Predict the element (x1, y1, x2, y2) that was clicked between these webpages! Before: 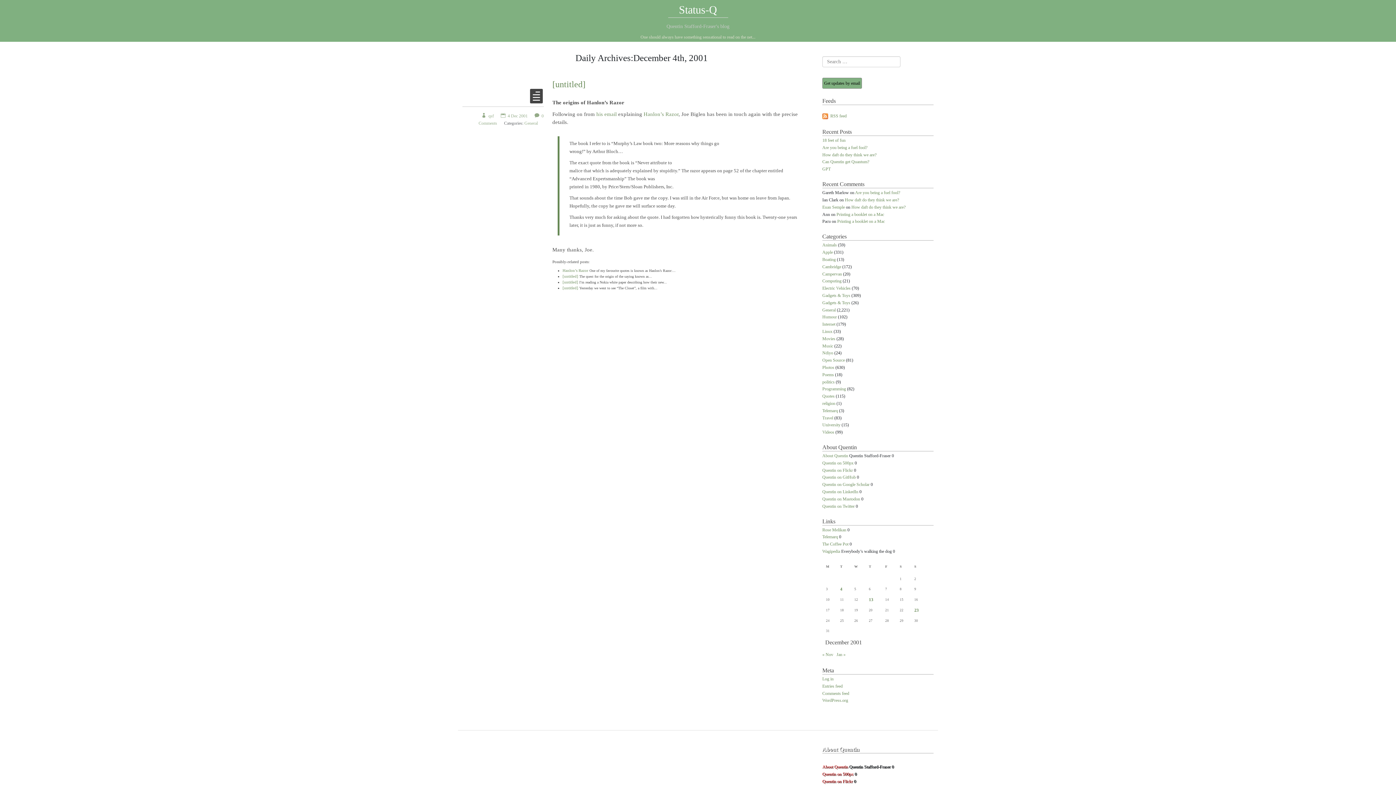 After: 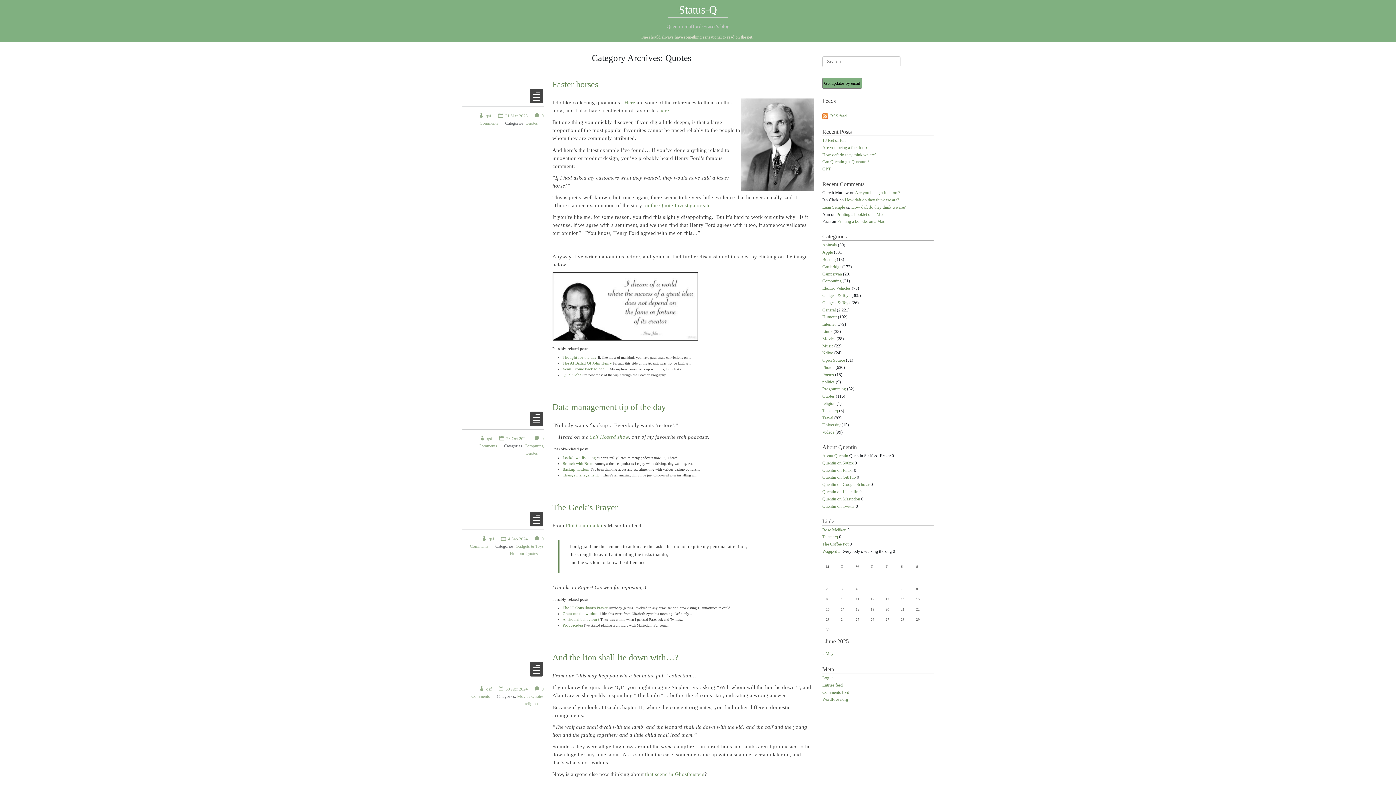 Action: label: Quotes bbox: (822, 393, 834, 399)